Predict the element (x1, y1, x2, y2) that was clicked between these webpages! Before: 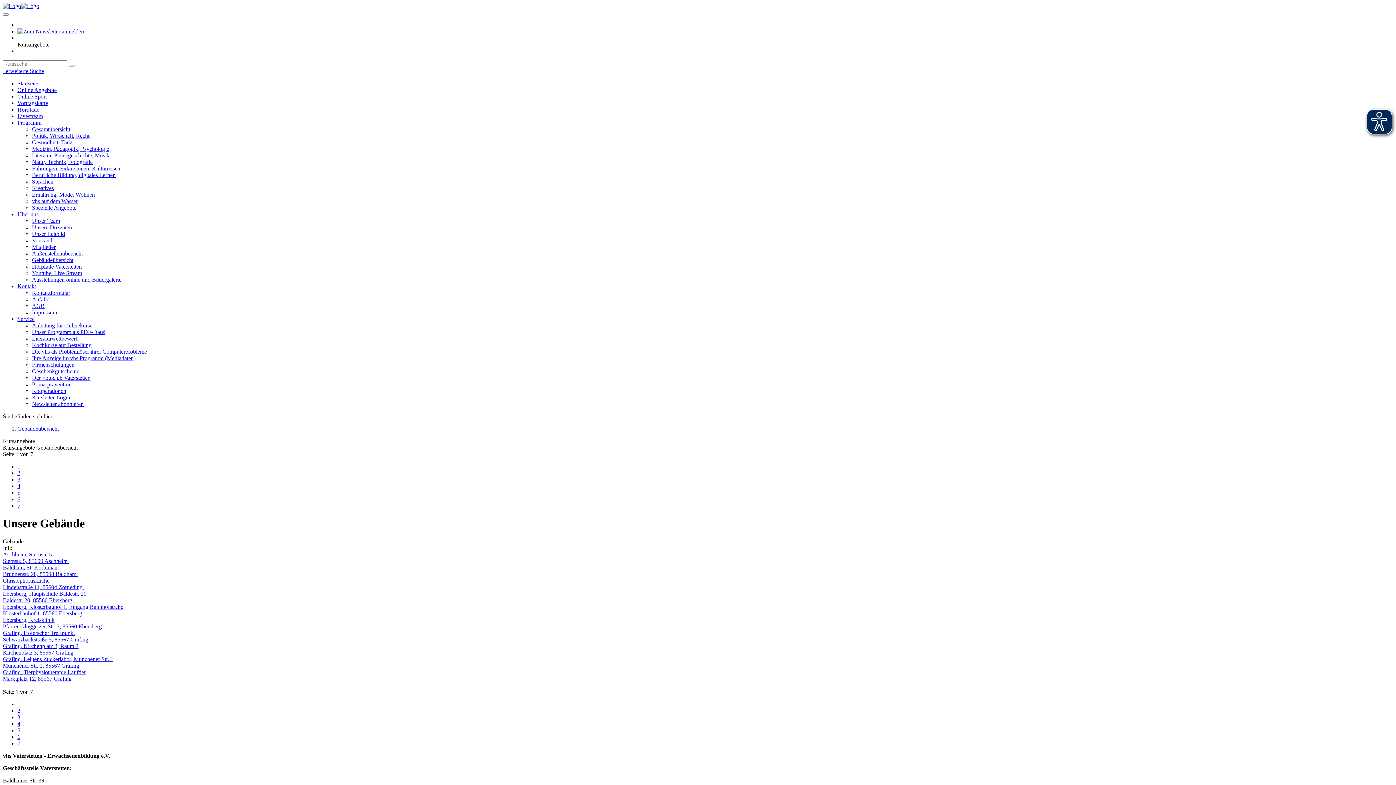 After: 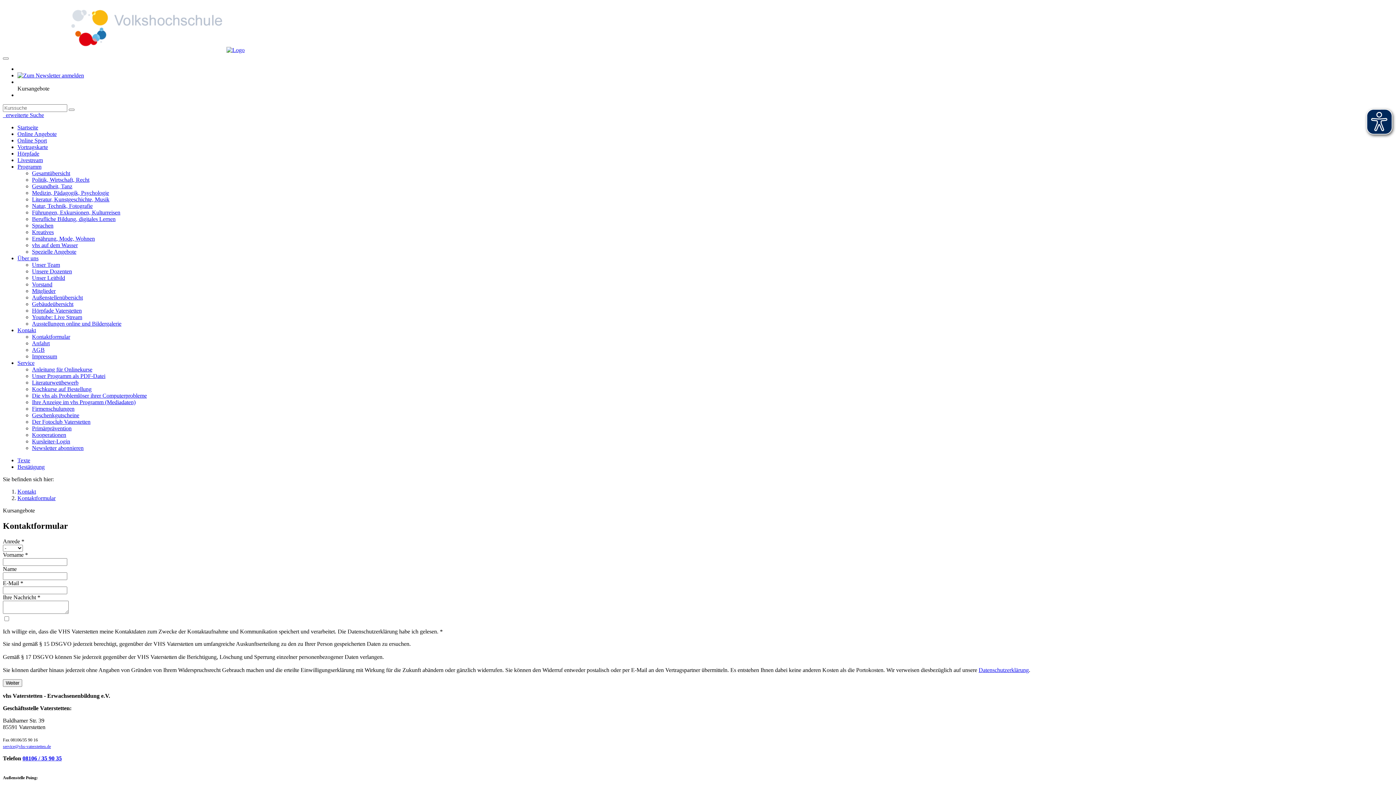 Action: bbox: (17, 283, 36, 289) label: Kontakt